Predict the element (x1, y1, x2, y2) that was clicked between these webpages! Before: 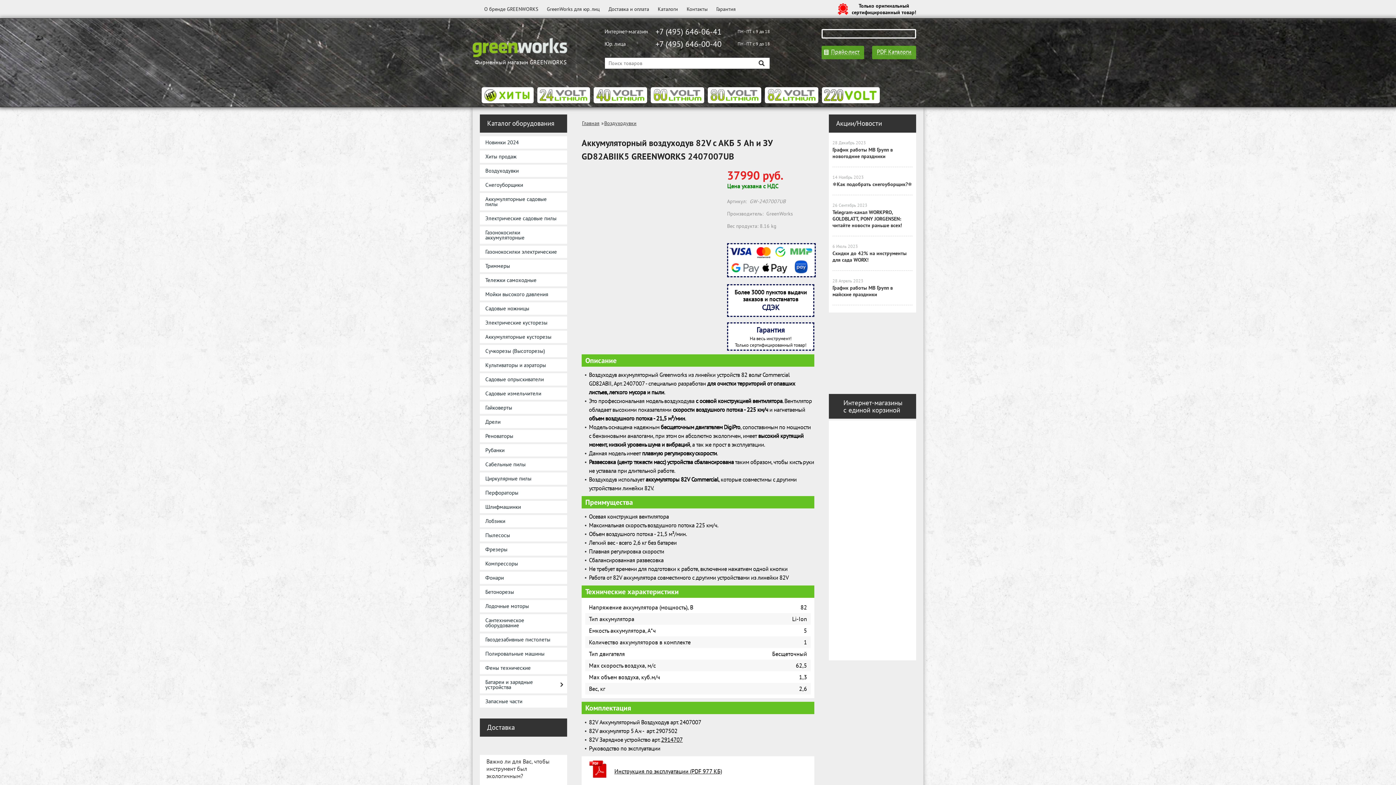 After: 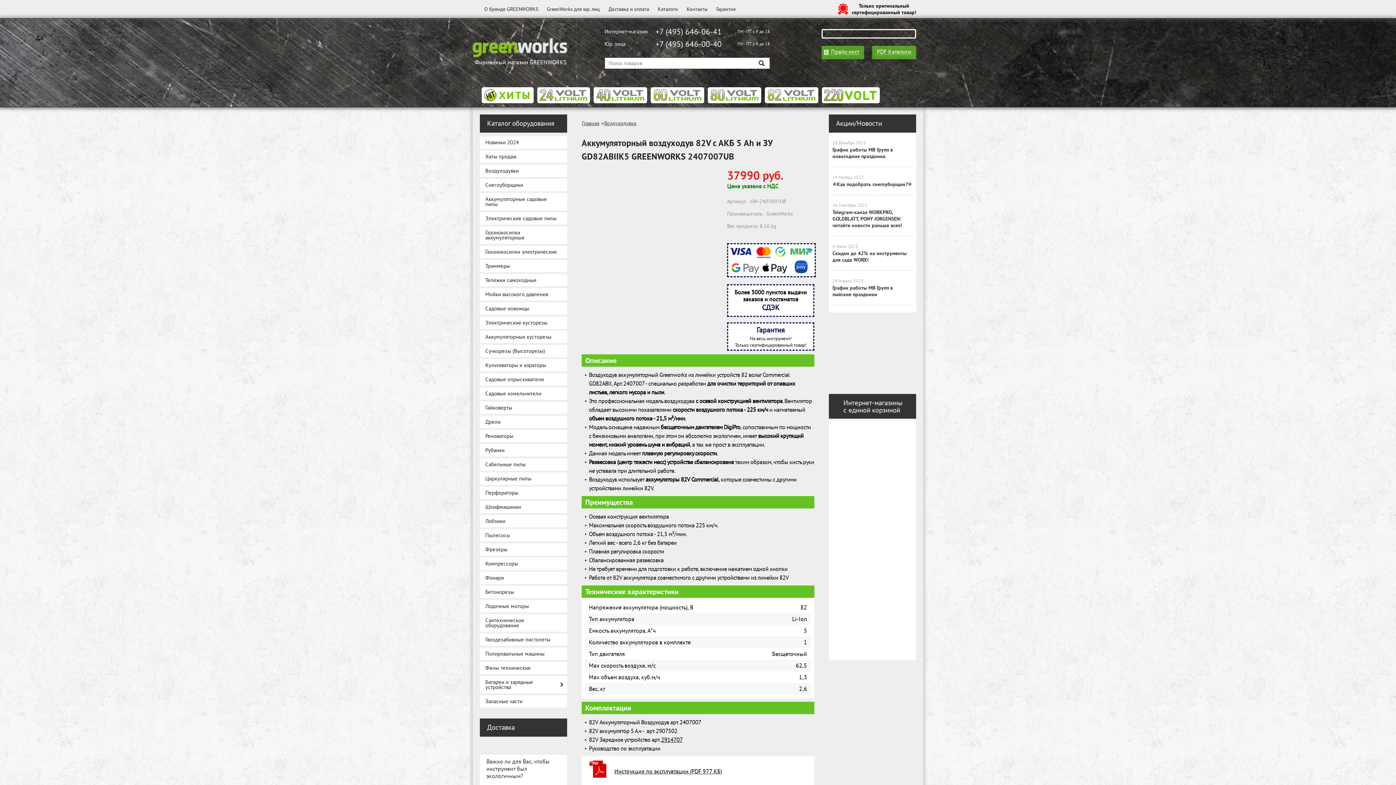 Action: bbox: (829, 386, 908, 394)